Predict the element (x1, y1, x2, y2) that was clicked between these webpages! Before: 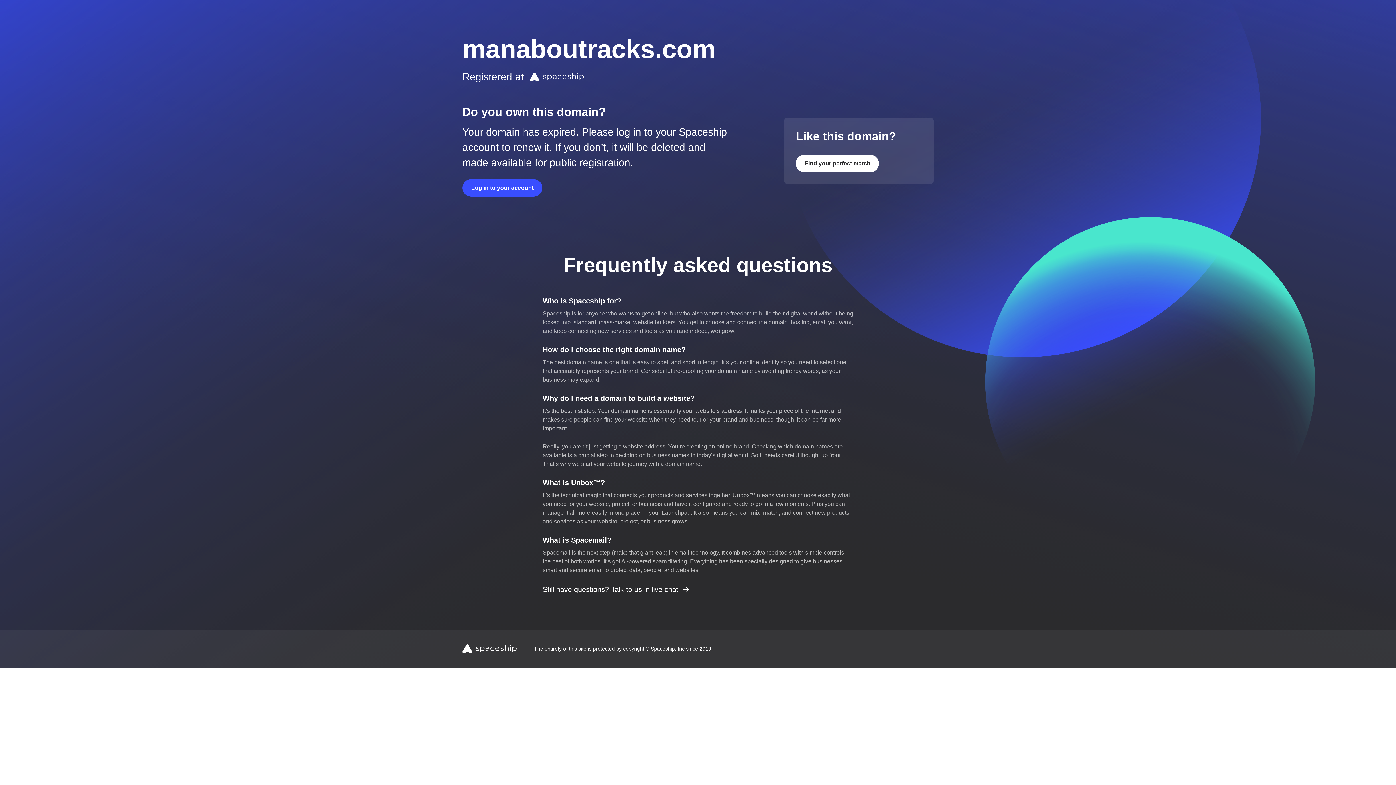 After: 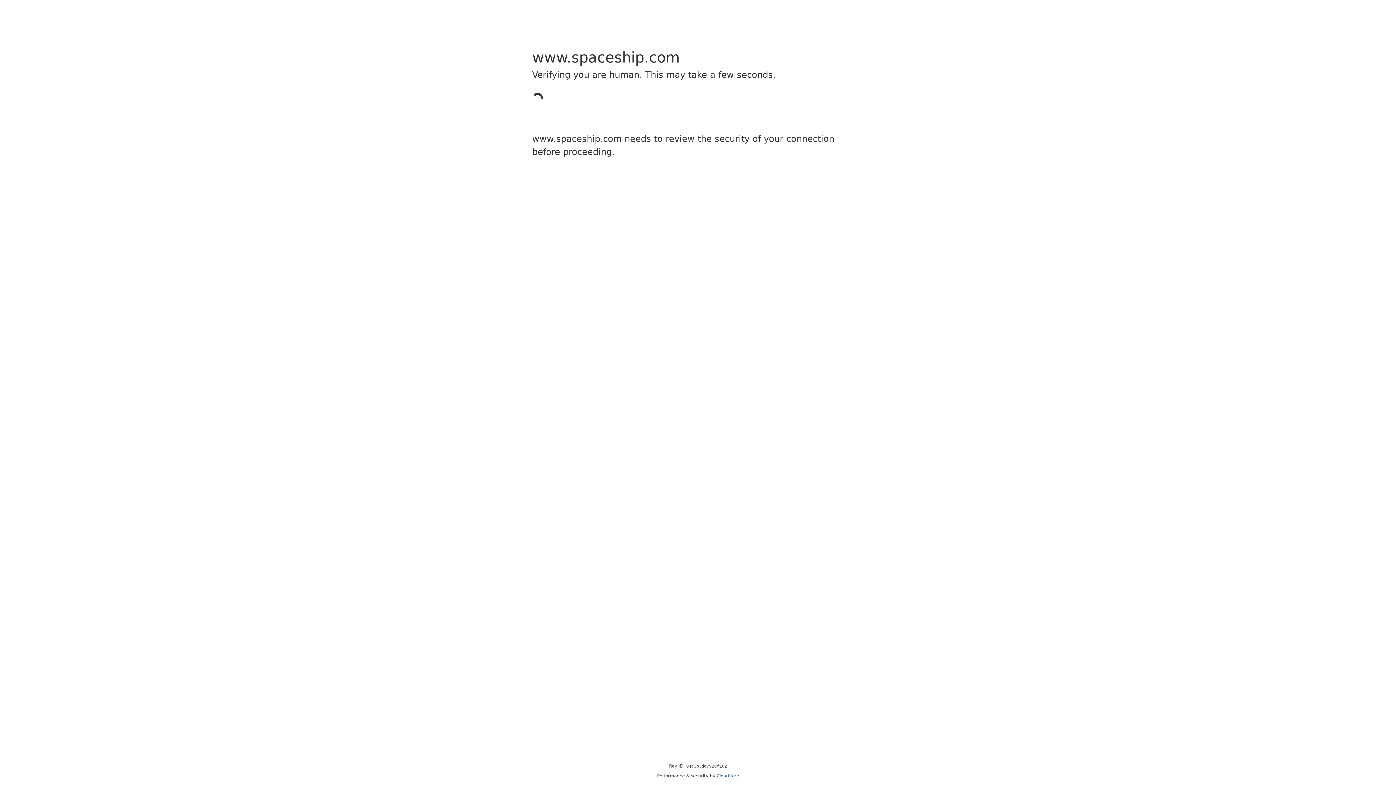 Action: bbox: (462, 179, 542, 196) label: Log in to your account